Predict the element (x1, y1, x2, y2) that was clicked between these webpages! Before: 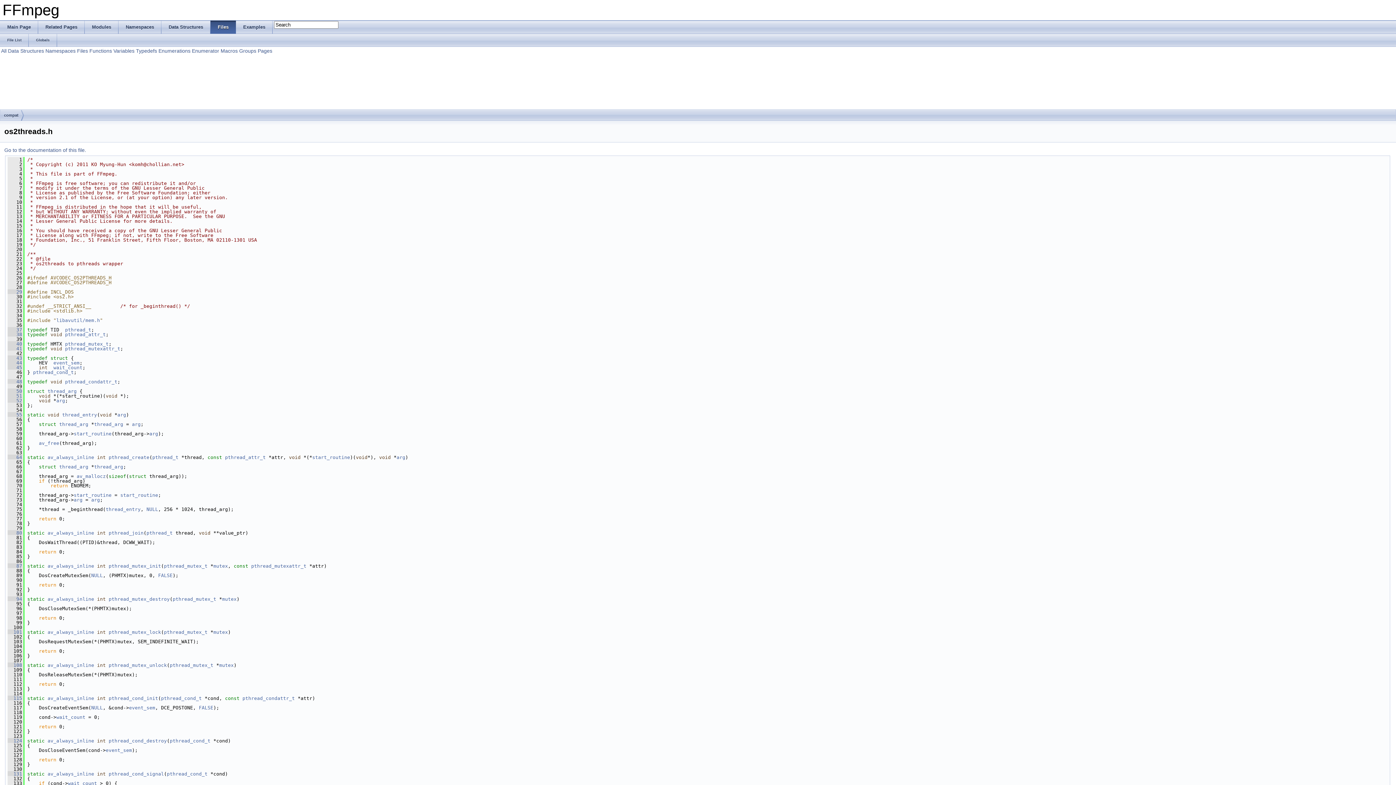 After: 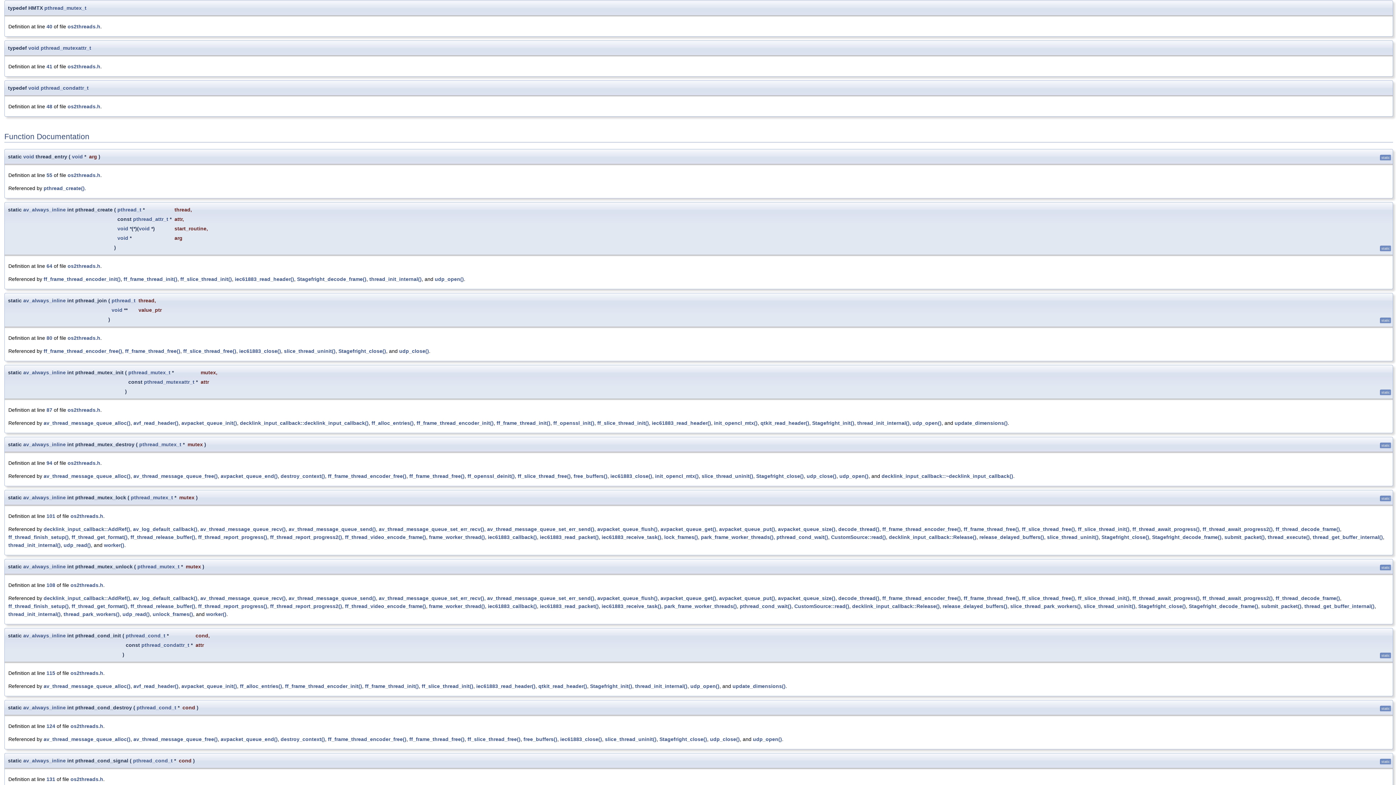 Action: label: pthread_mutex_t bbox: (164, 563, 207, 569)